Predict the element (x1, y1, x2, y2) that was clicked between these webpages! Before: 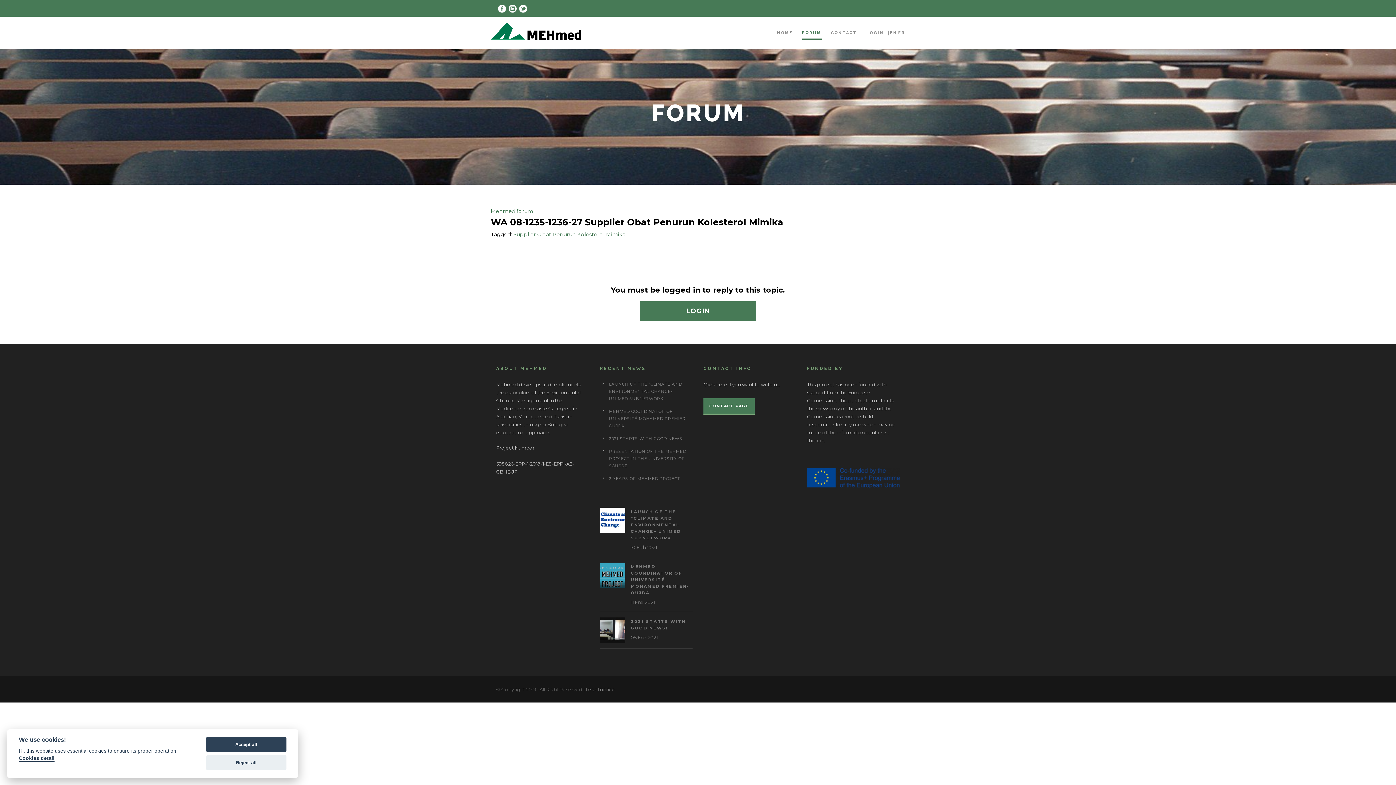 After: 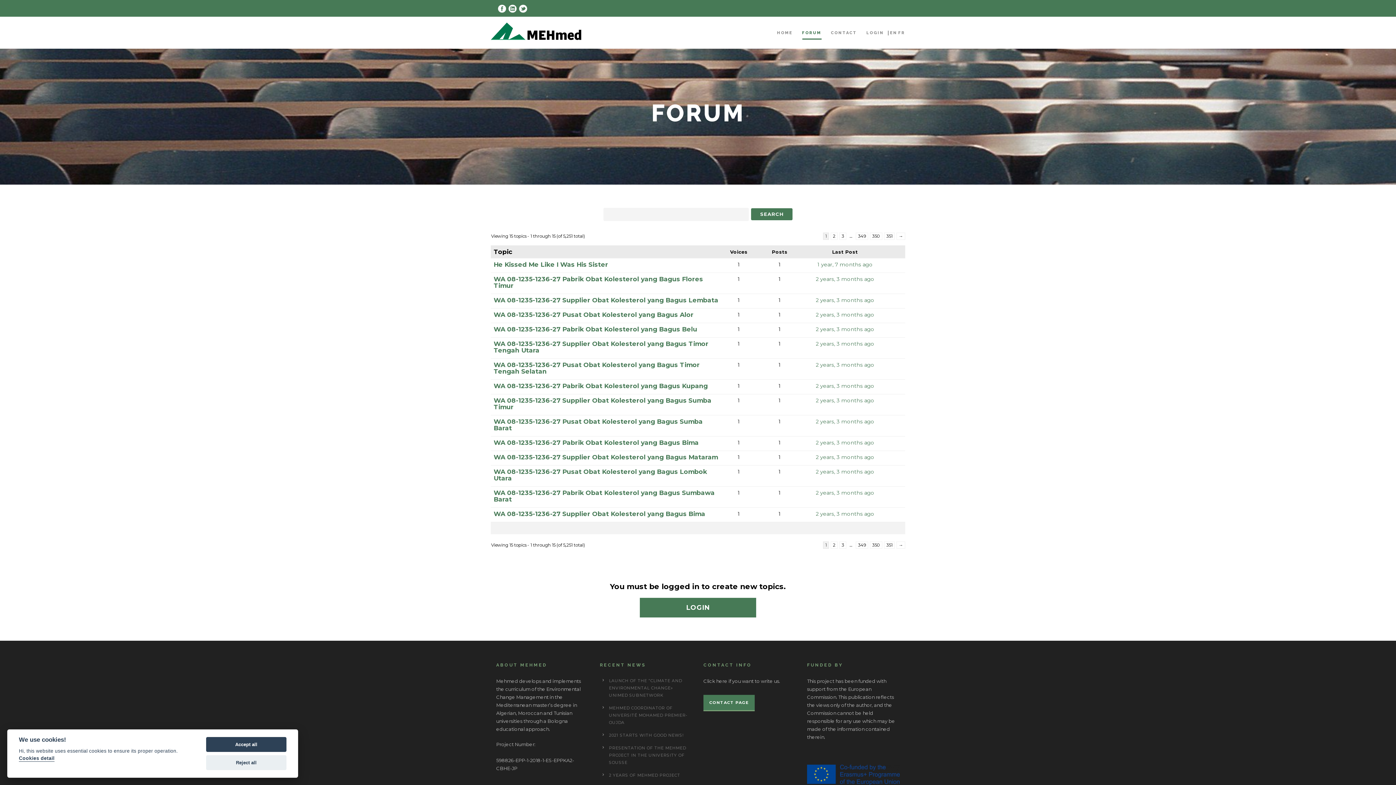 Action: label: FORUM bbox: (802, 30, 821, 38)